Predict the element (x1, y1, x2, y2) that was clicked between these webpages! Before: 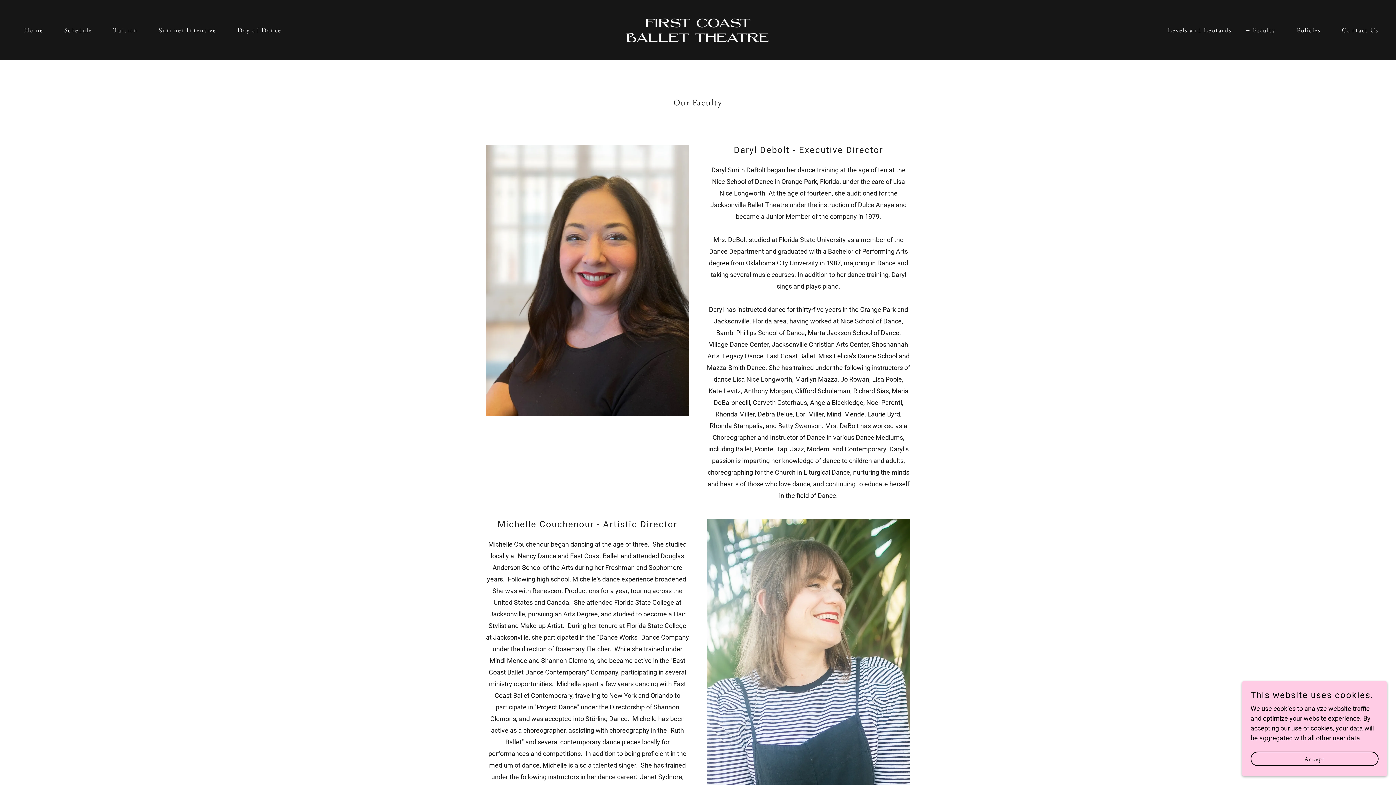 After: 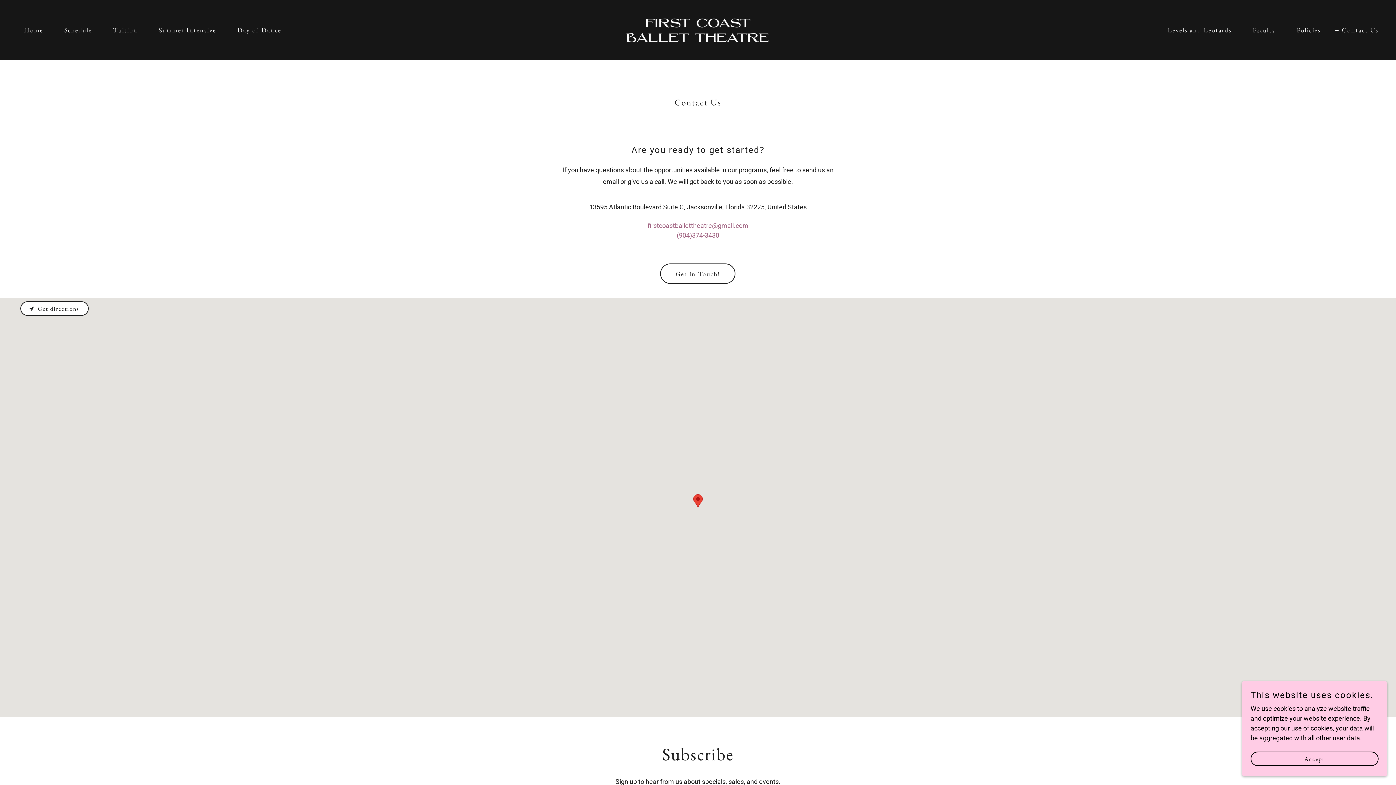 Action: label: Contact Us bbox: (1333, 23, 1381, 36)